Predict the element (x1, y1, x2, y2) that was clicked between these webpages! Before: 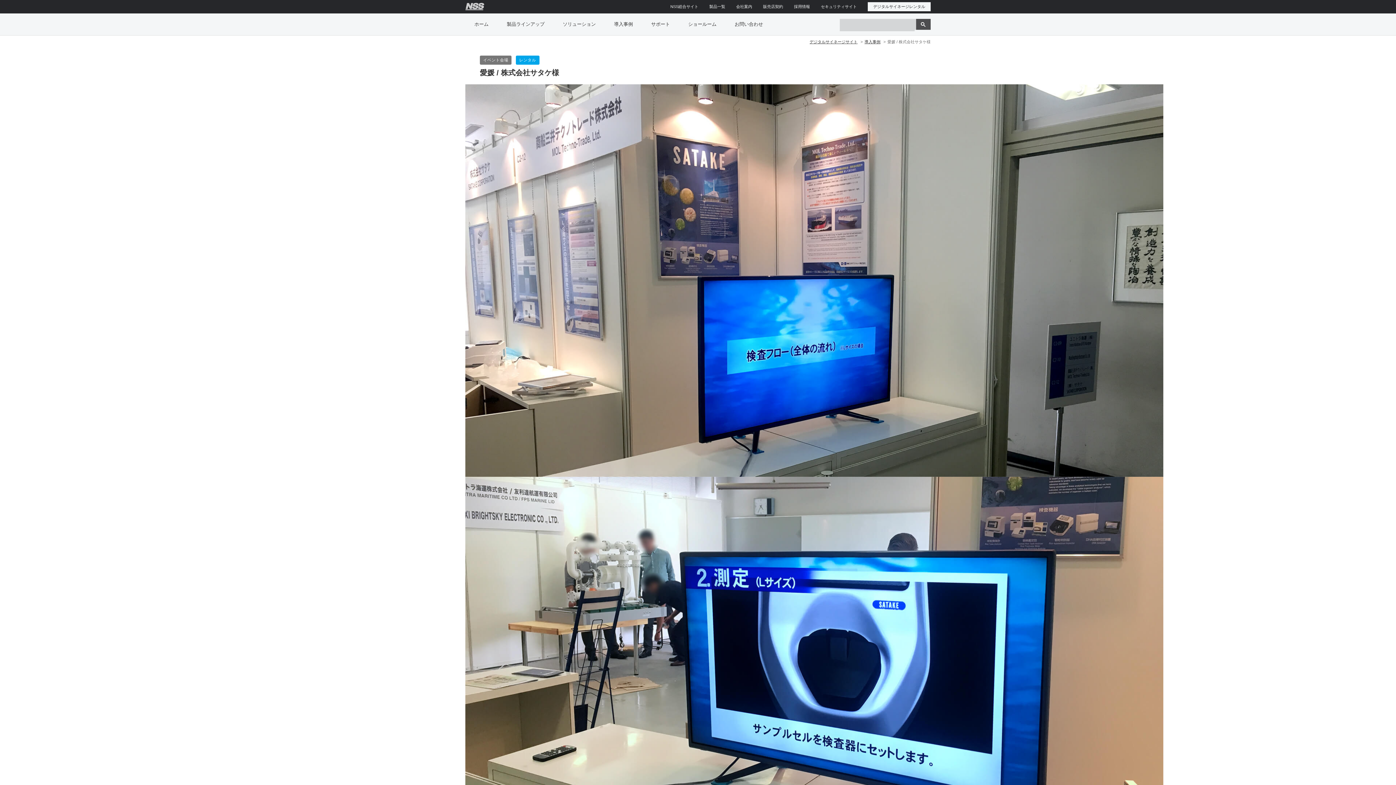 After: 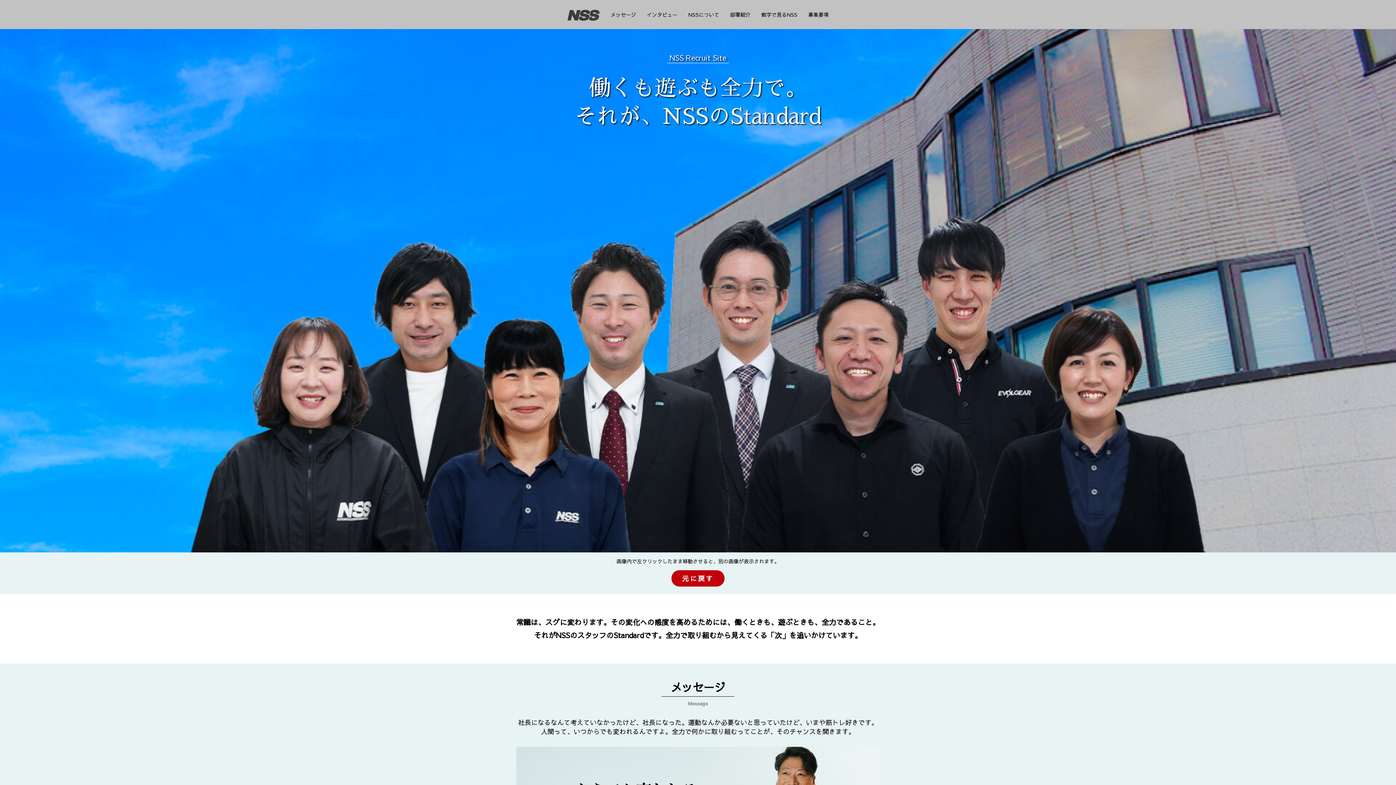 Action: label: 採用情報 bbox: (788, 2, 815, 11)